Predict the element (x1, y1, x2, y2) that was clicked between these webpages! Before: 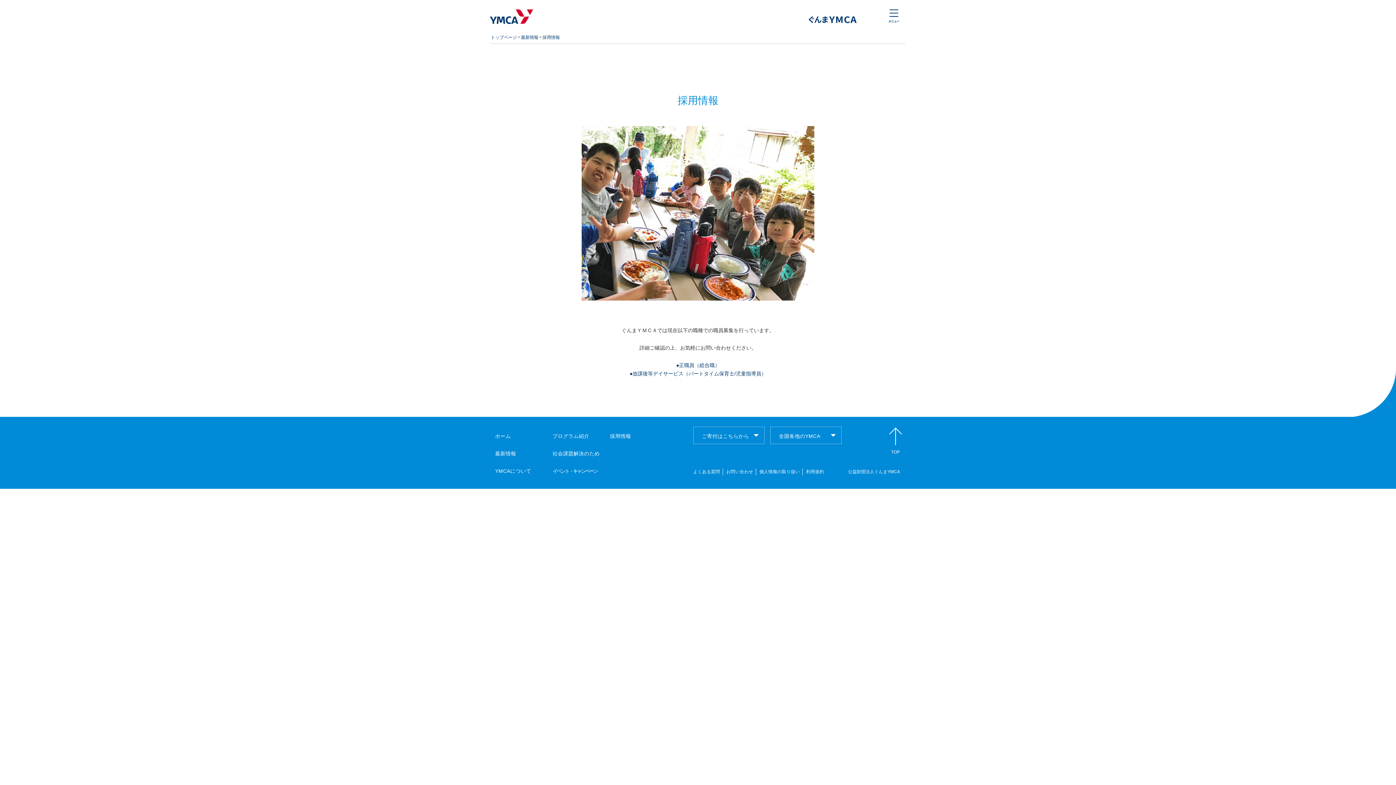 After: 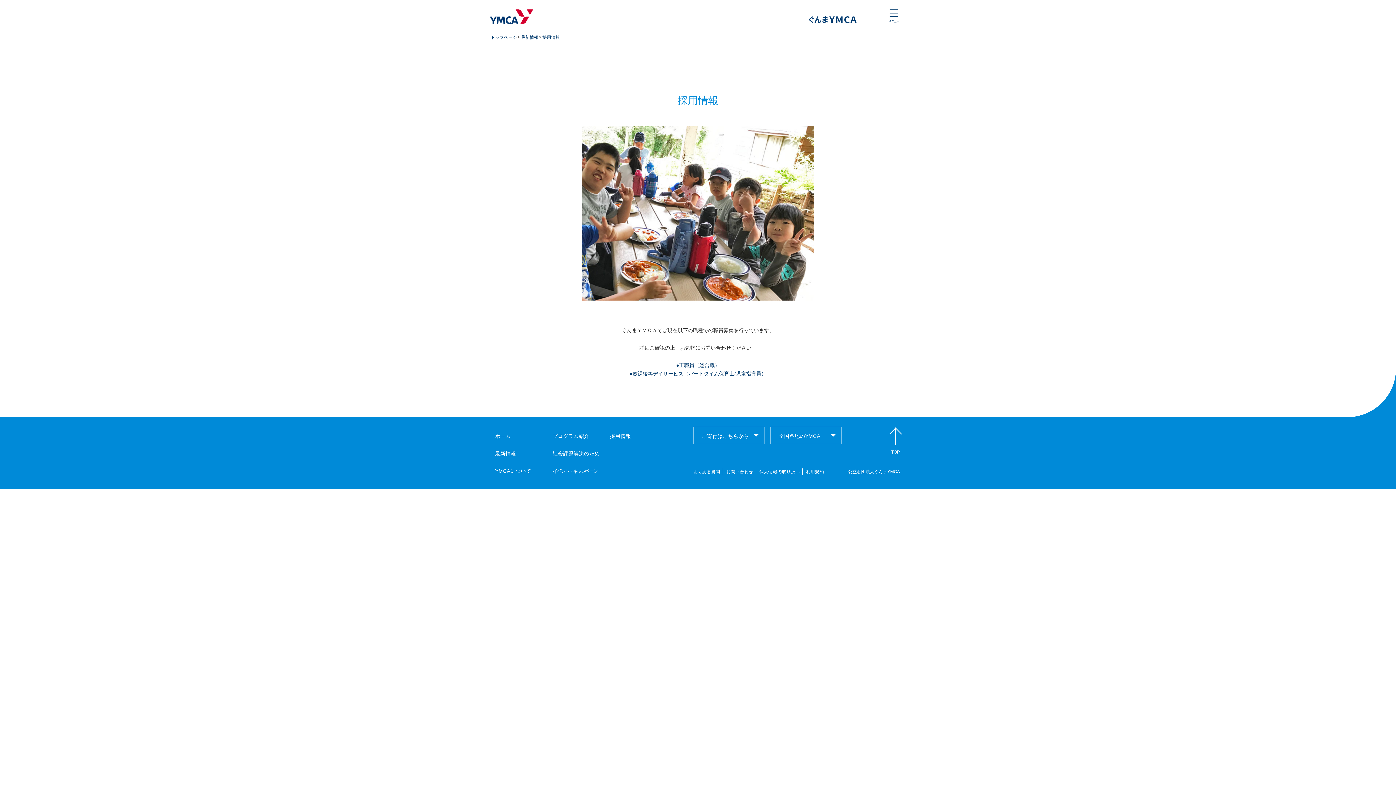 Action: label: ●正職員（総合職） bbox: (676, 362, 720, 368)